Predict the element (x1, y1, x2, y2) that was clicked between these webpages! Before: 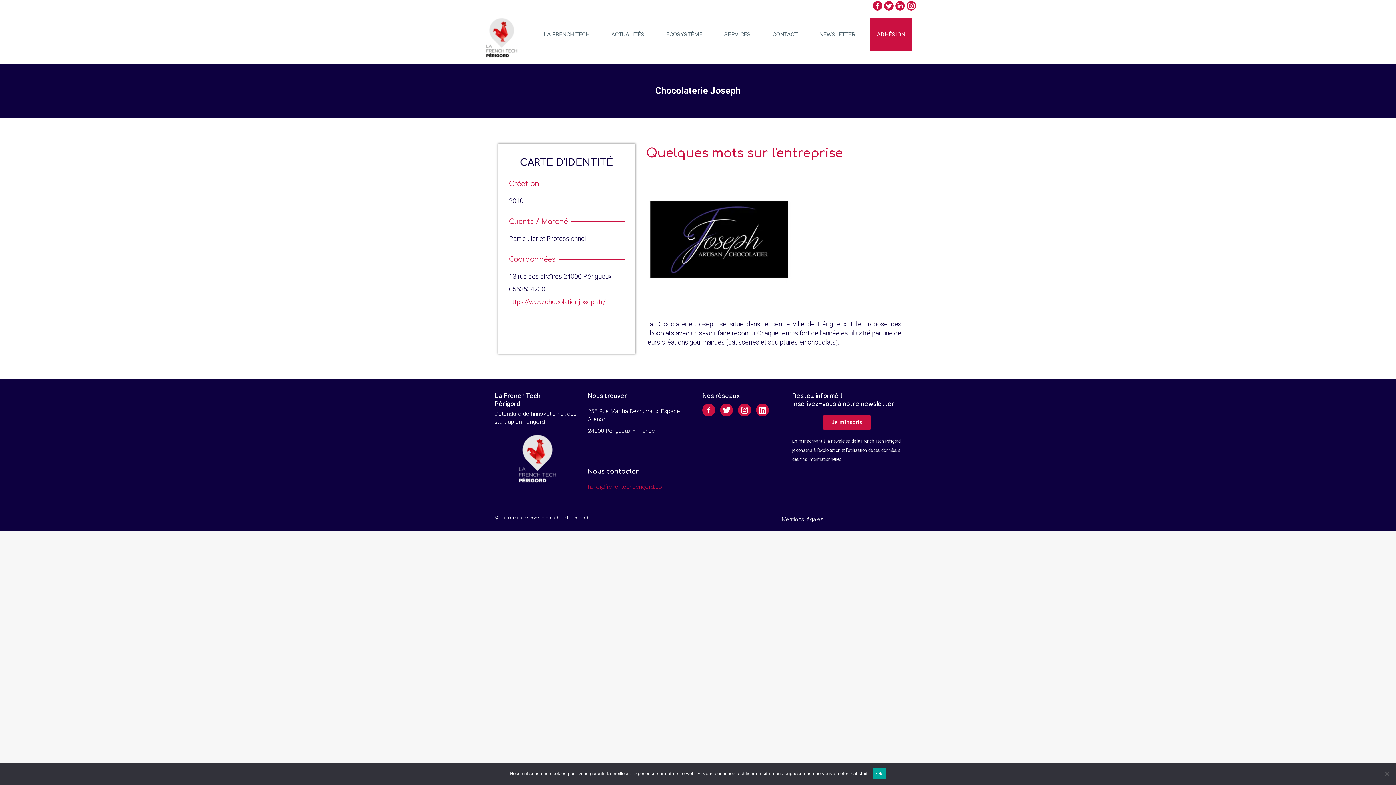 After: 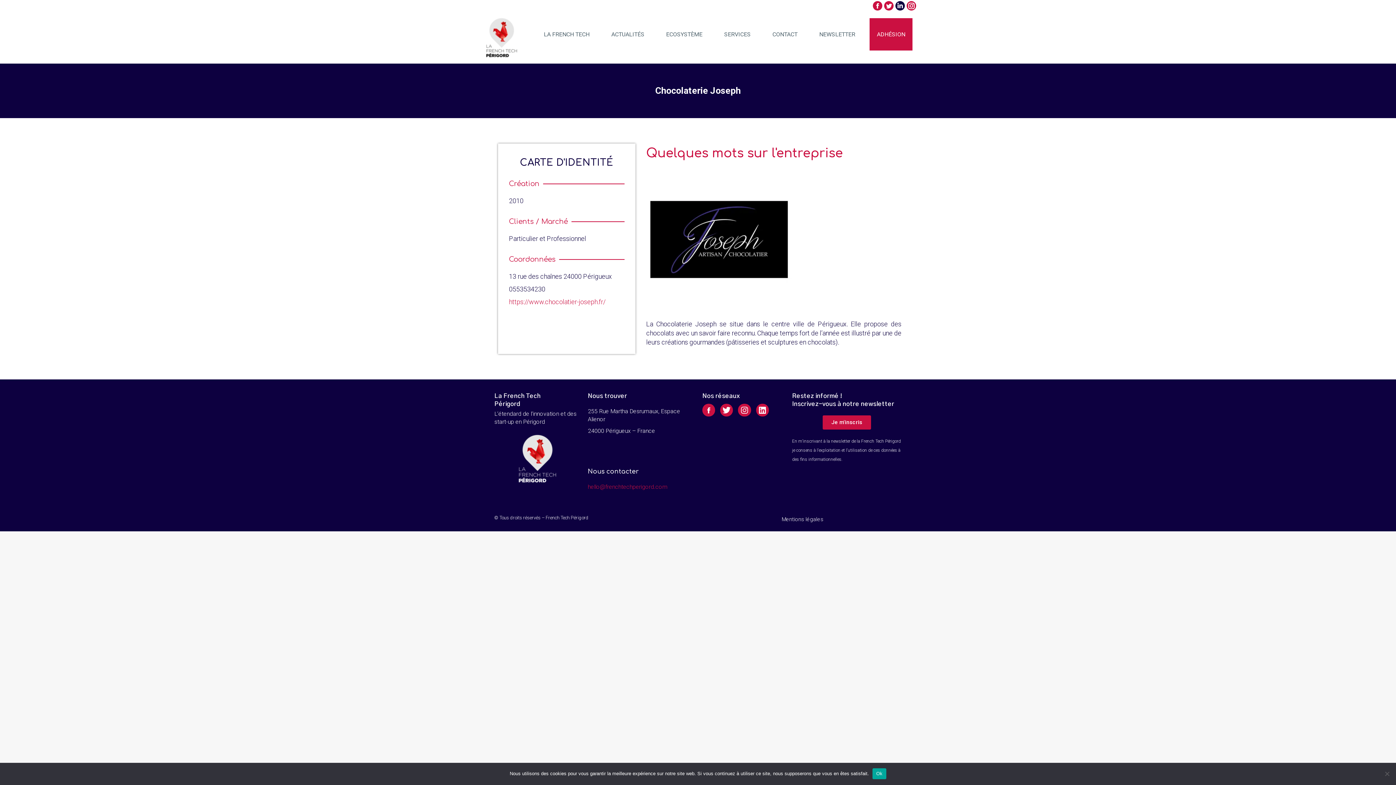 Action: bbox: (895, 1, 905, 10) label: LinkedIn page opens in new window